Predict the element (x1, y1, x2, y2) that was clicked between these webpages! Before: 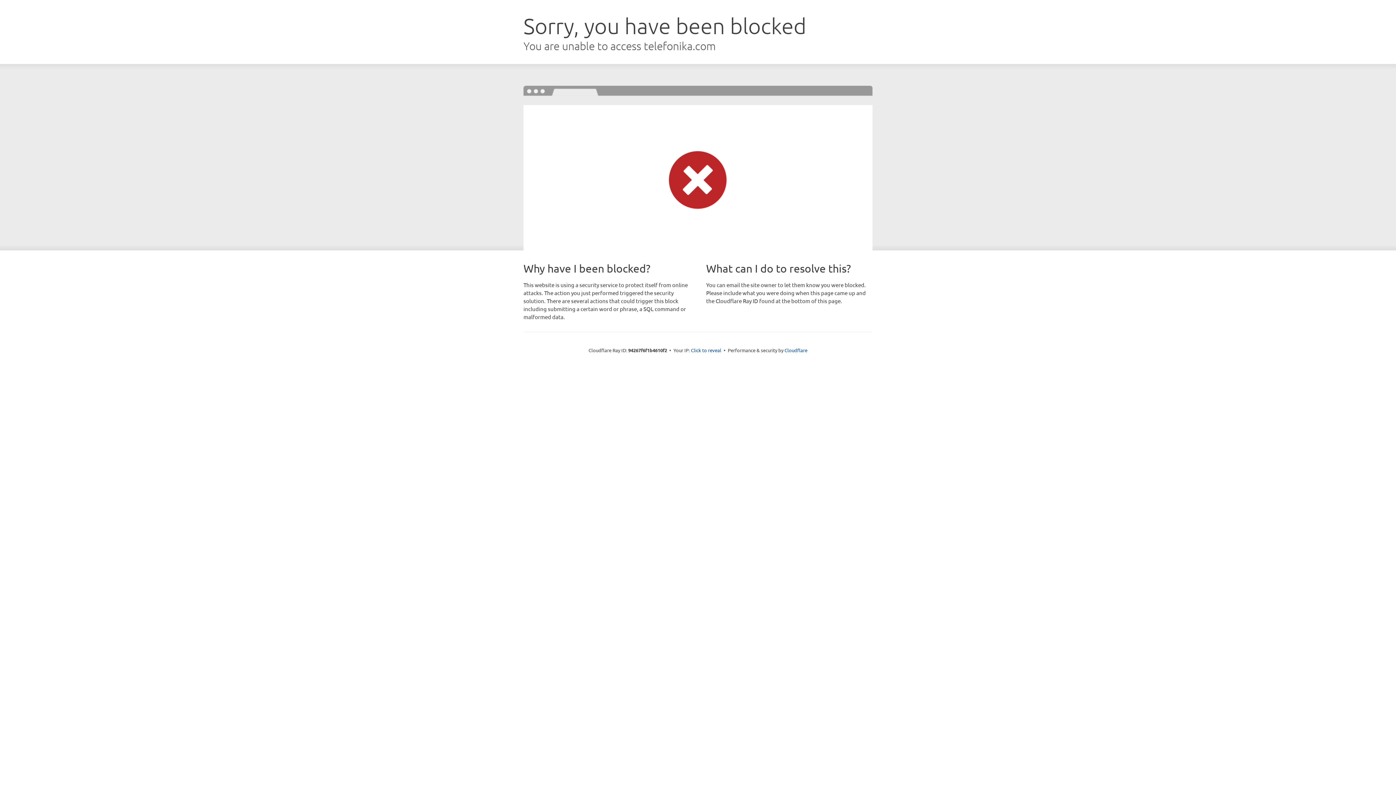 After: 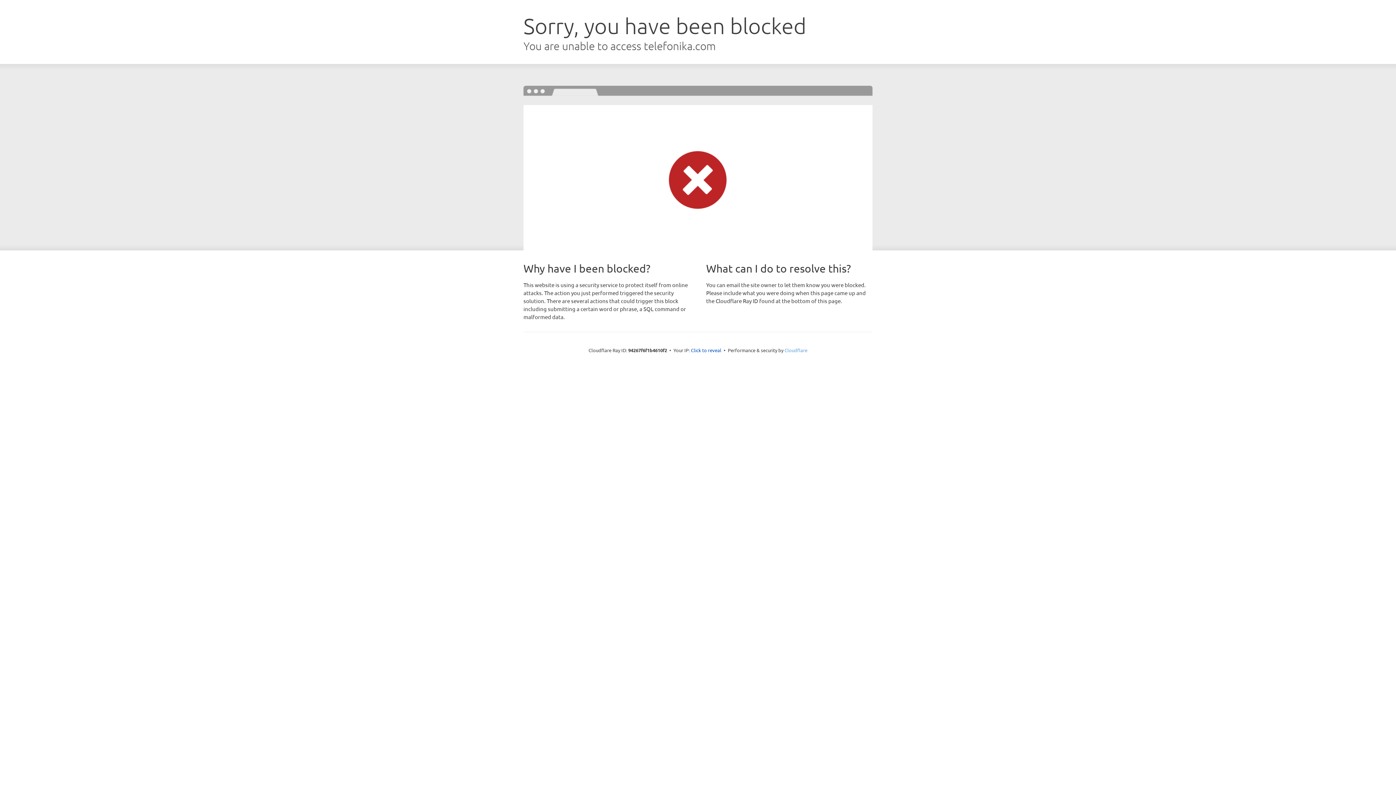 Action: label: Cloudflare bbox: (784, 347, 807, 353)